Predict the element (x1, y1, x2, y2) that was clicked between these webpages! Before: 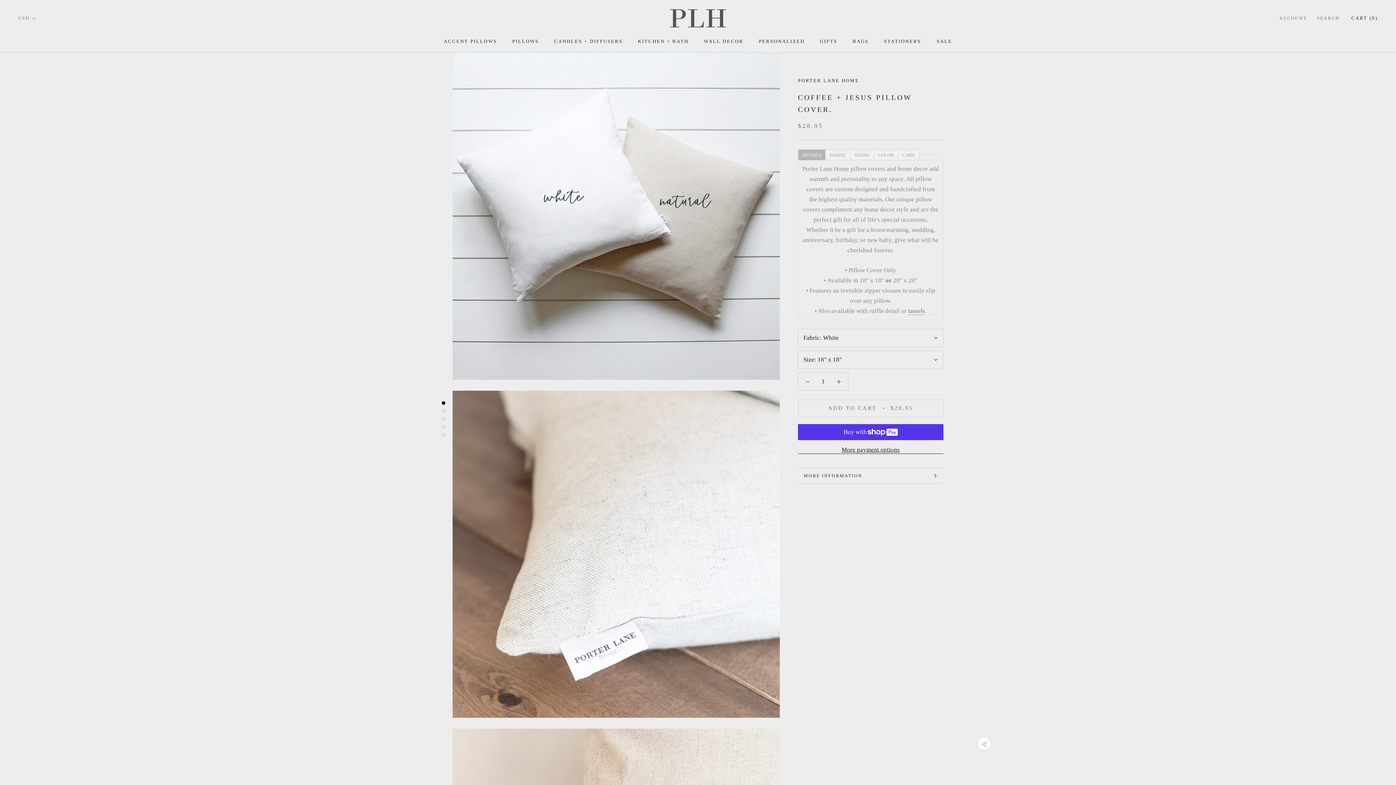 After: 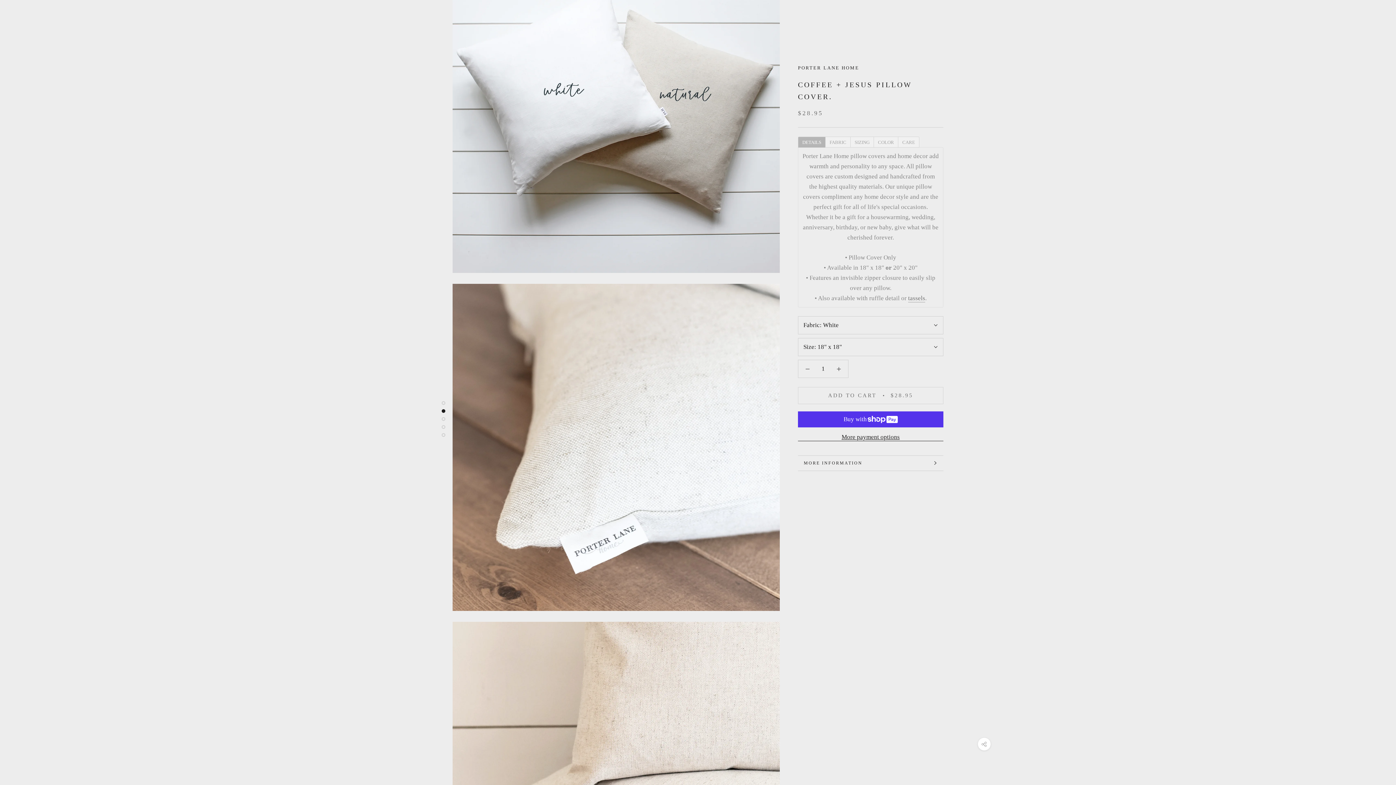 Action: label: DETAILS bbox: (798, 149, 825, 160)